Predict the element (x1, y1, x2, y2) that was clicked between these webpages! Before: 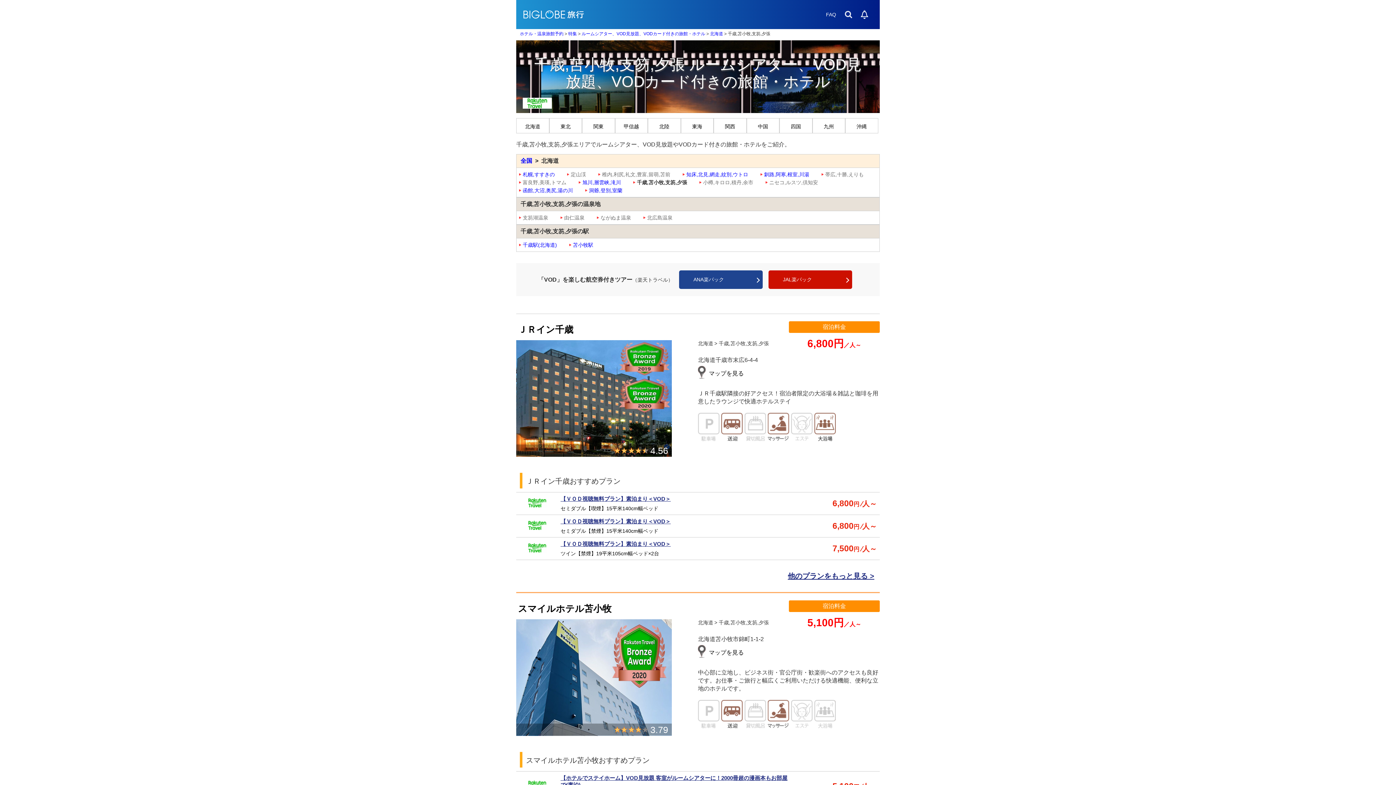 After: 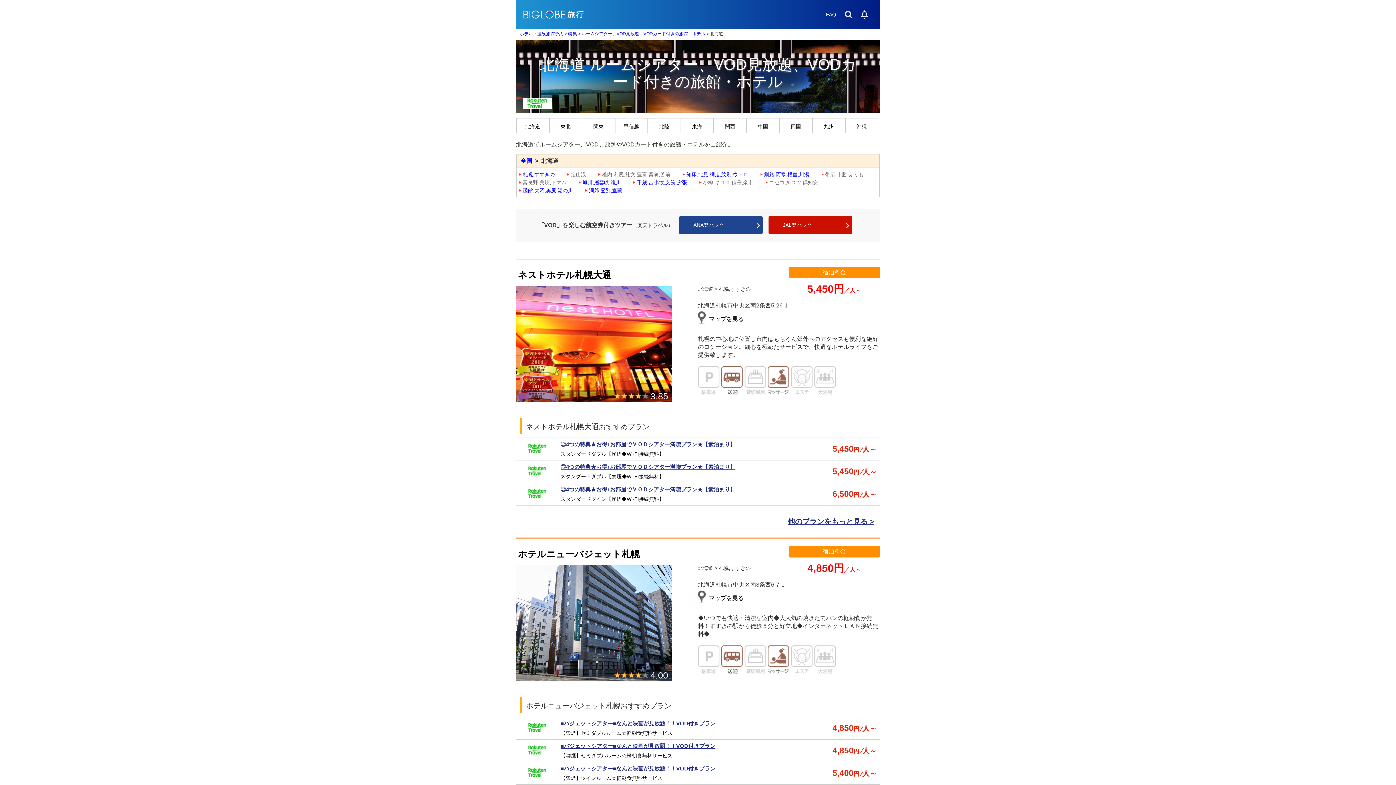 Action: label: 北海道 bbox: (710, 31, 723, 36)